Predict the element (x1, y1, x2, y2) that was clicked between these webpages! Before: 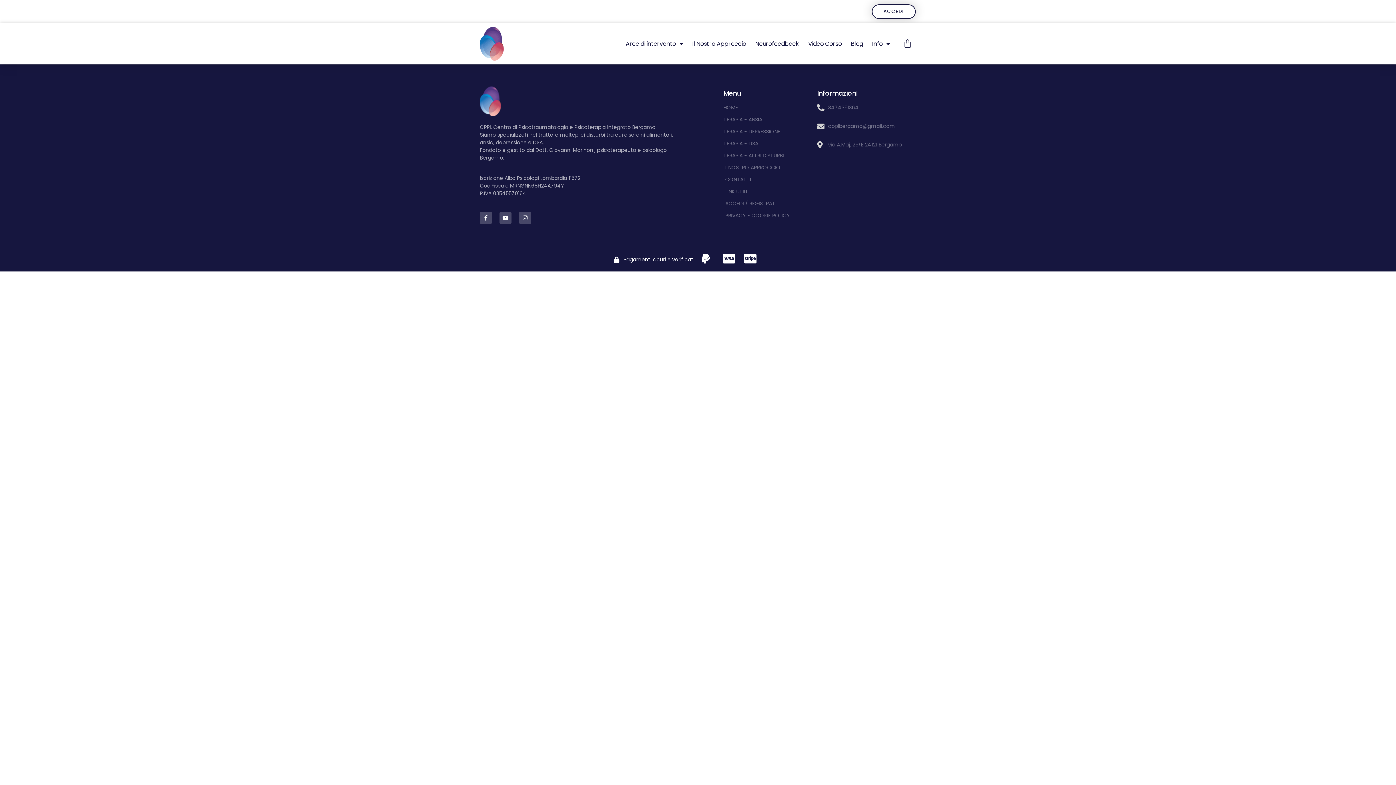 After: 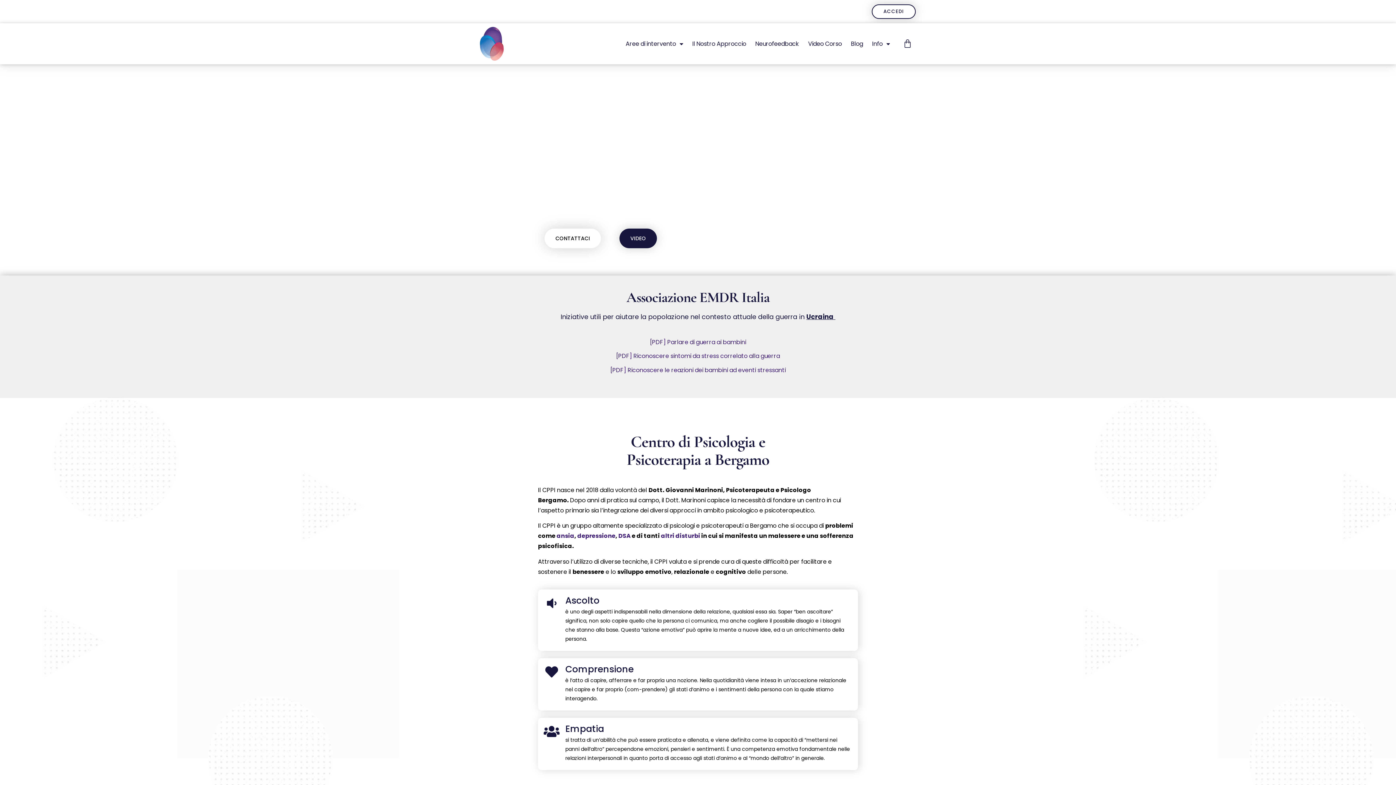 Action: bbox: (723, 104, 810, 111) label: HOME